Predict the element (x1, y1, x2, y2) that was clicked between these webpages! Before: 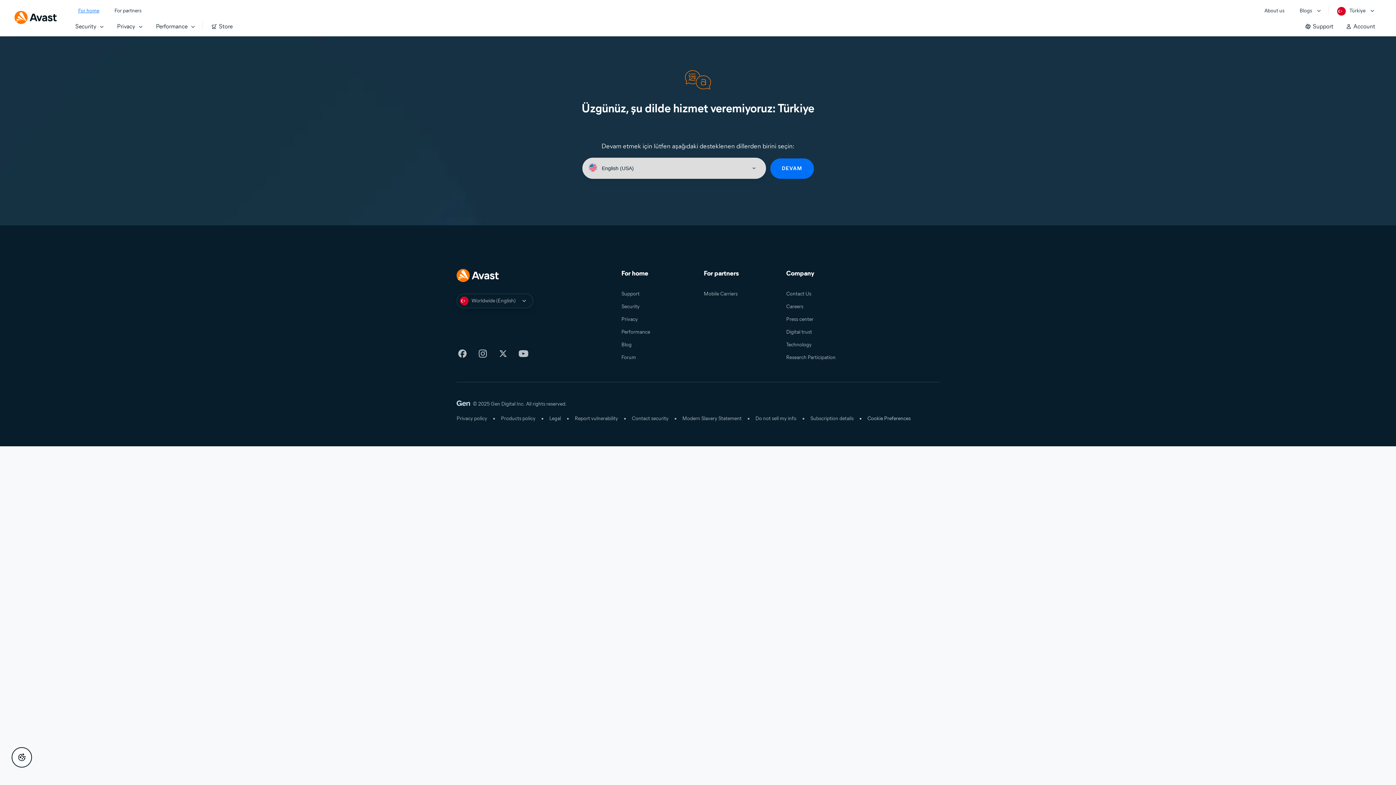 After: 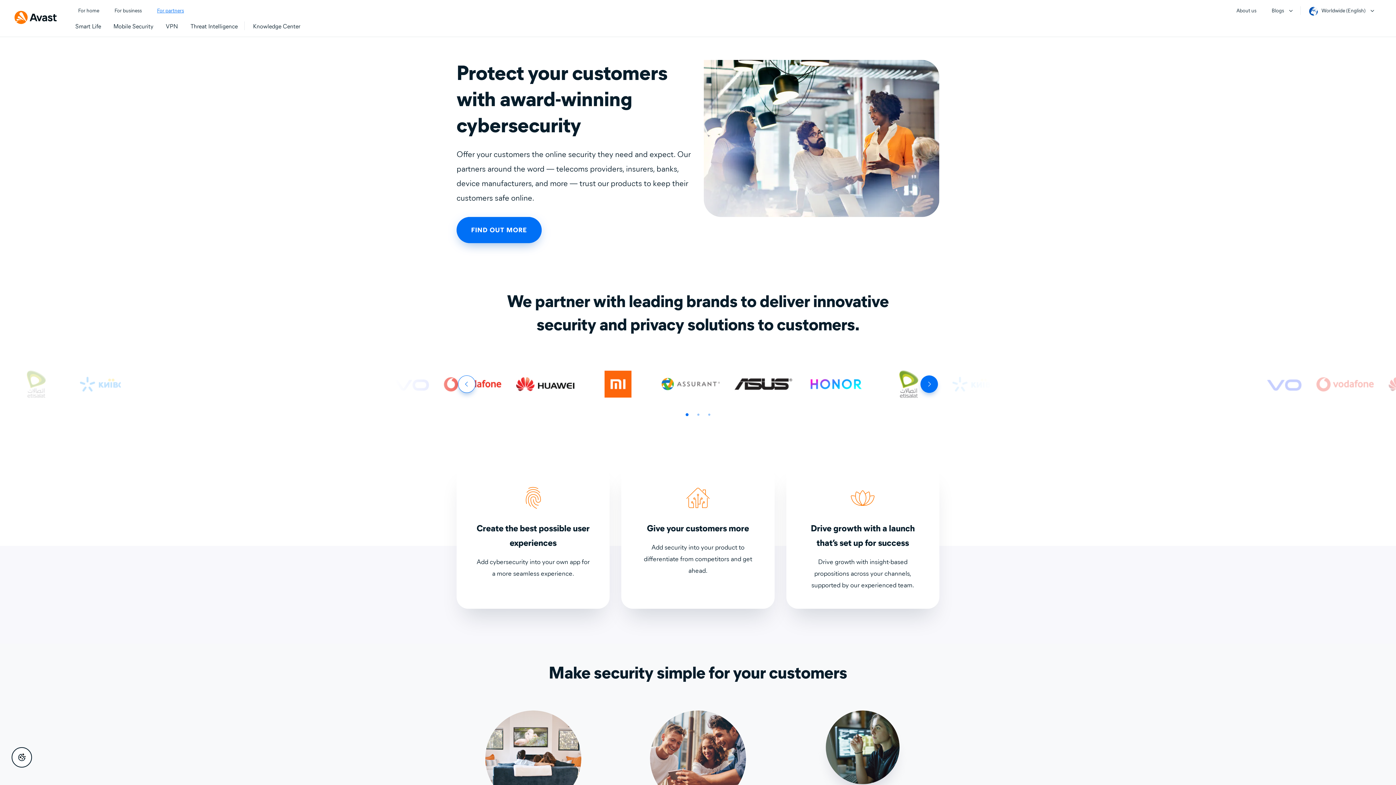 Action: bbox: (114, 6, 141, 15) label: For partners